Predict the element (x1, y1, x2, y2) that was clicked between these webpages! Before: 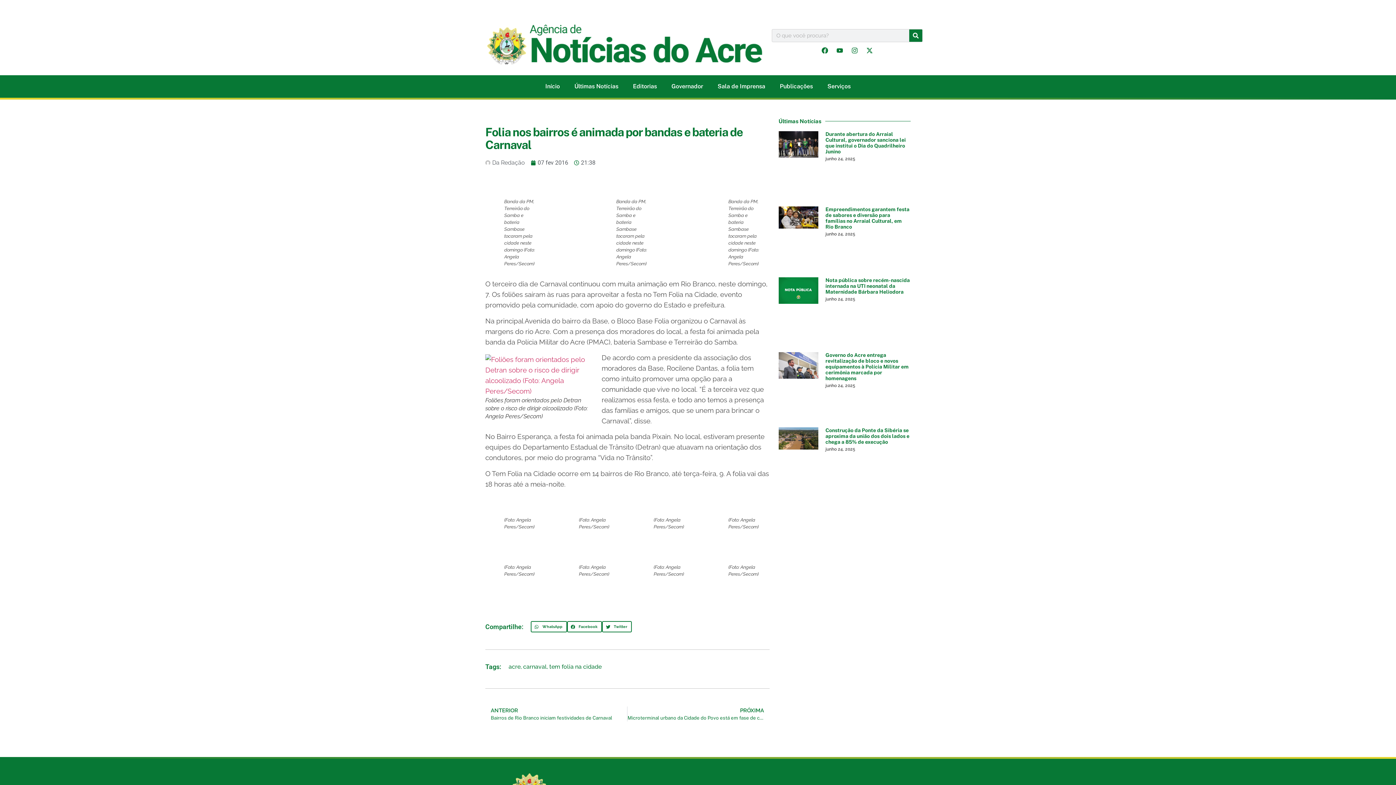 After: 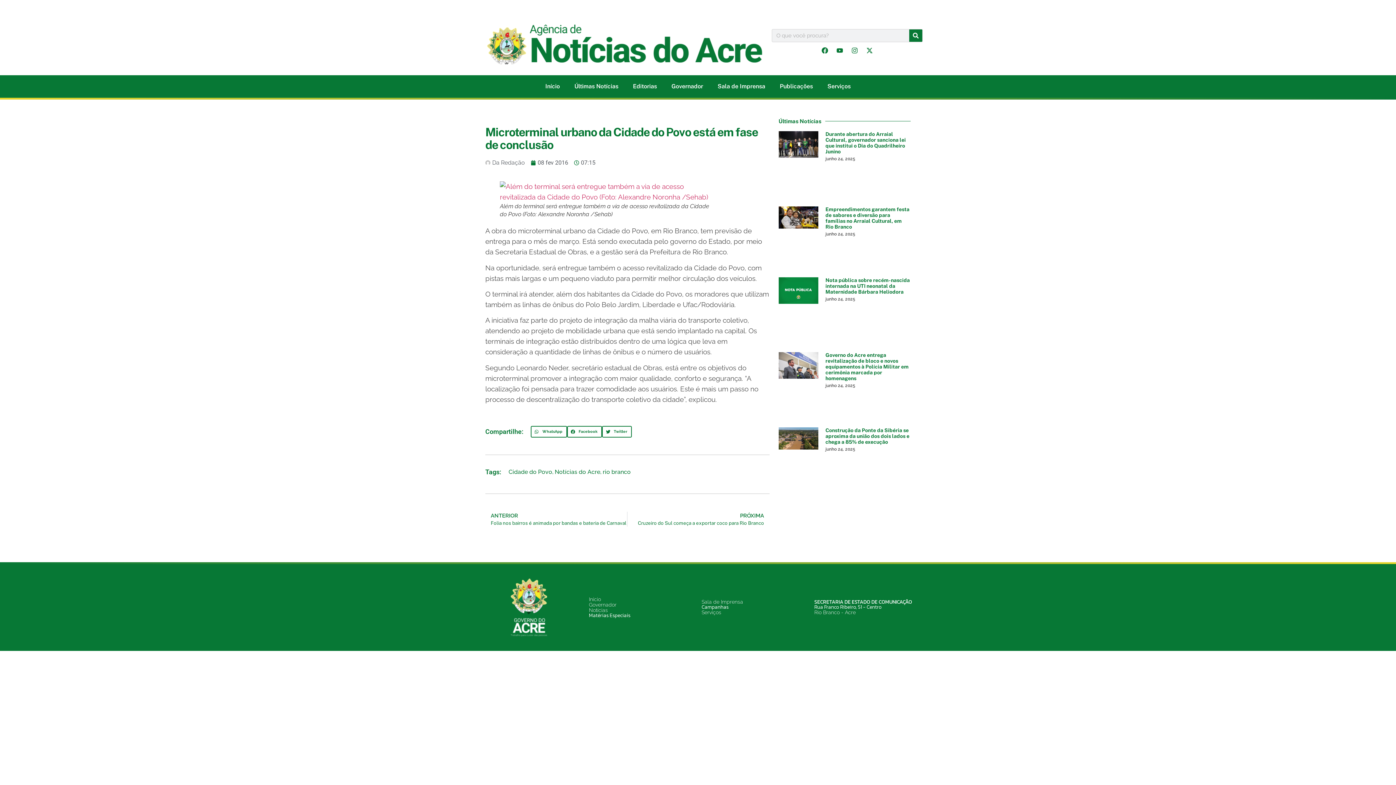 Action: label: PRÓXIMA
Microterminal urbano da Cidade do Povo está em fase de conclusão
Próximo bbox: (627, 707, 769, 721)